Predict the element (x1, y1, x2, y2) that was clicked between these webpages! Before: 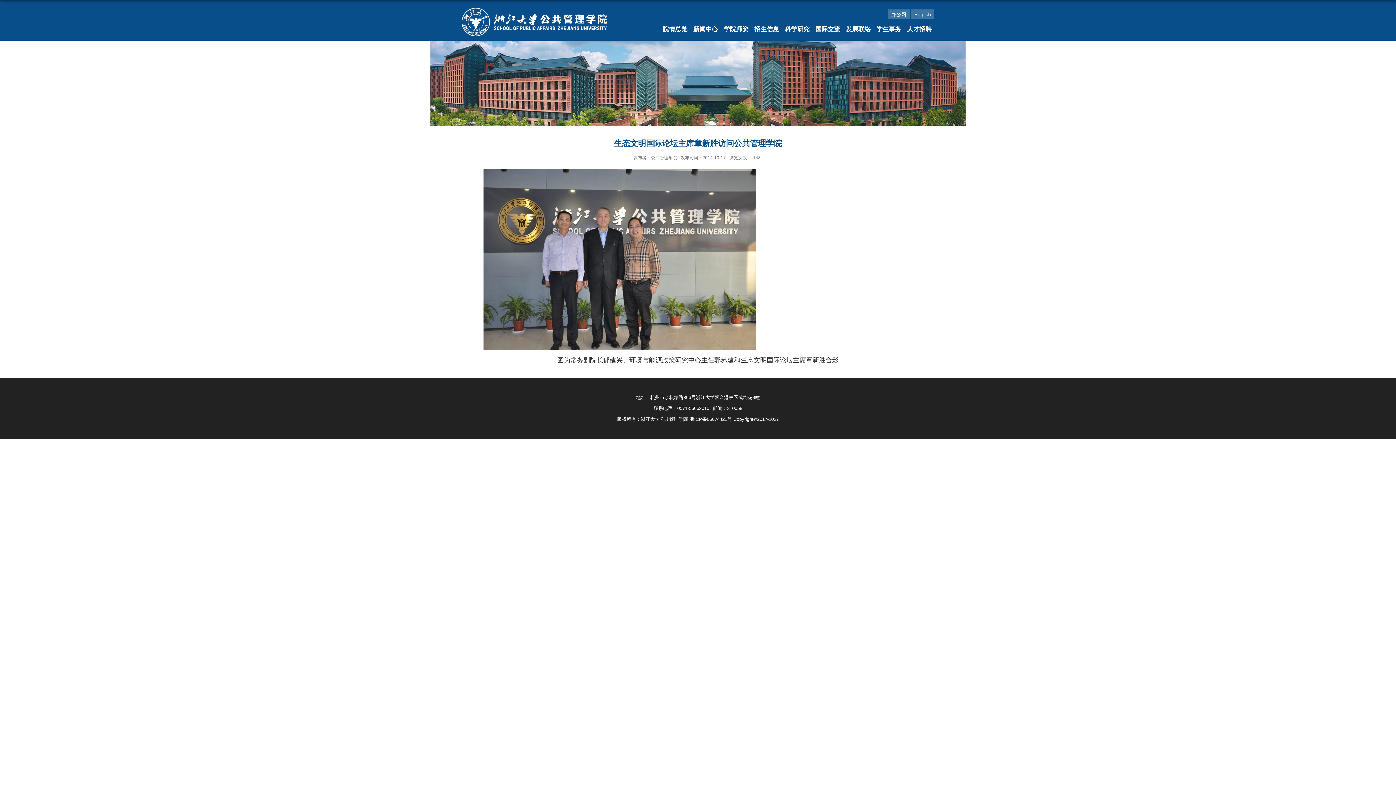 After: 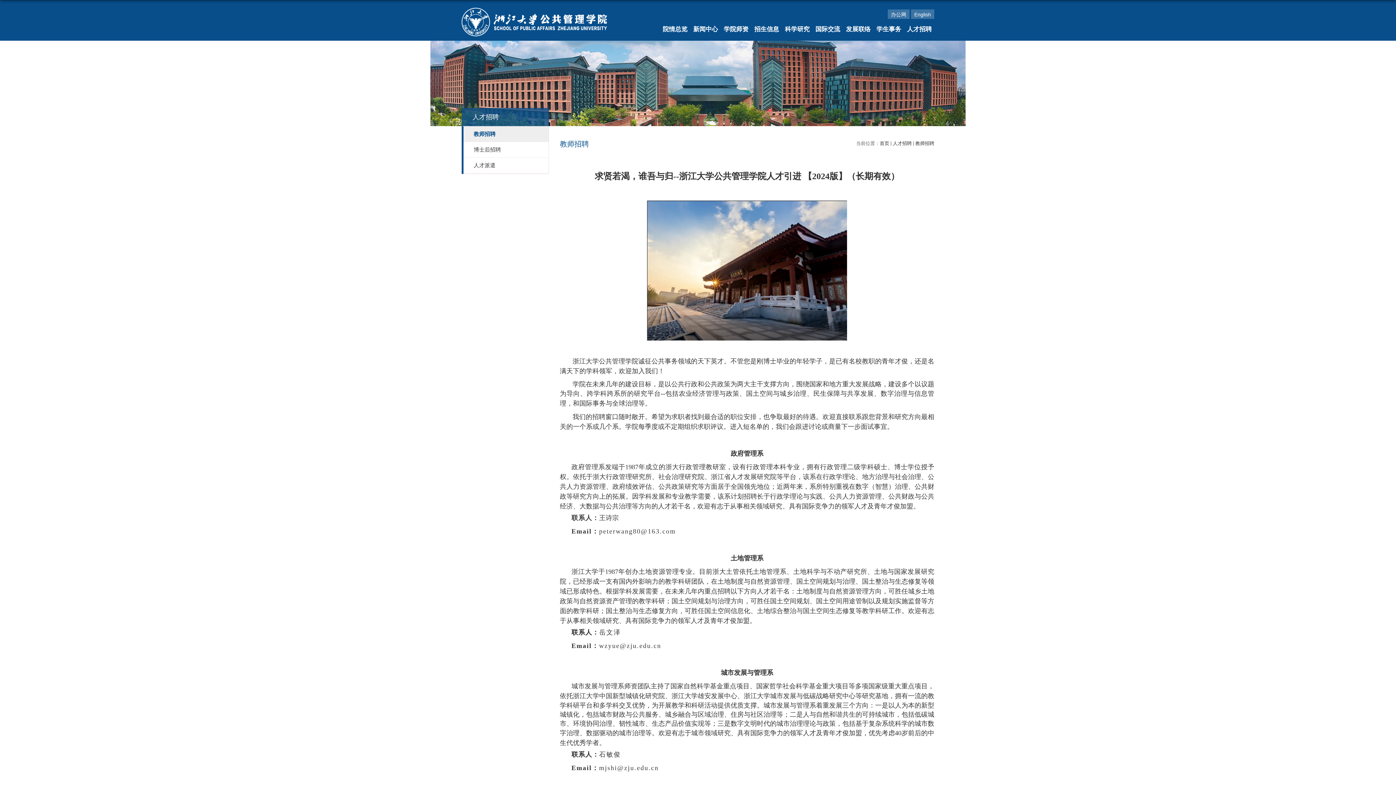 Action: bbox: (904, 22, 934, 35) label: 人才招聘